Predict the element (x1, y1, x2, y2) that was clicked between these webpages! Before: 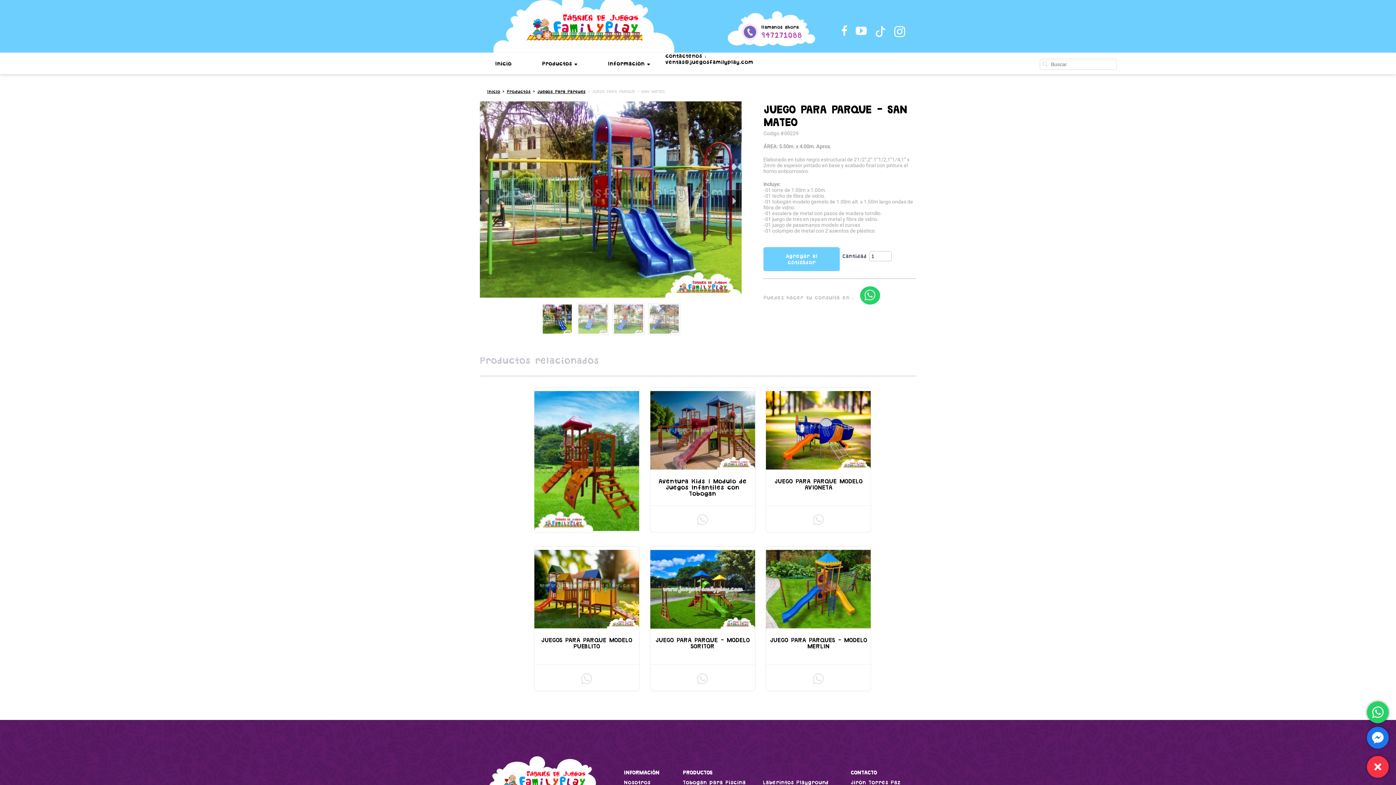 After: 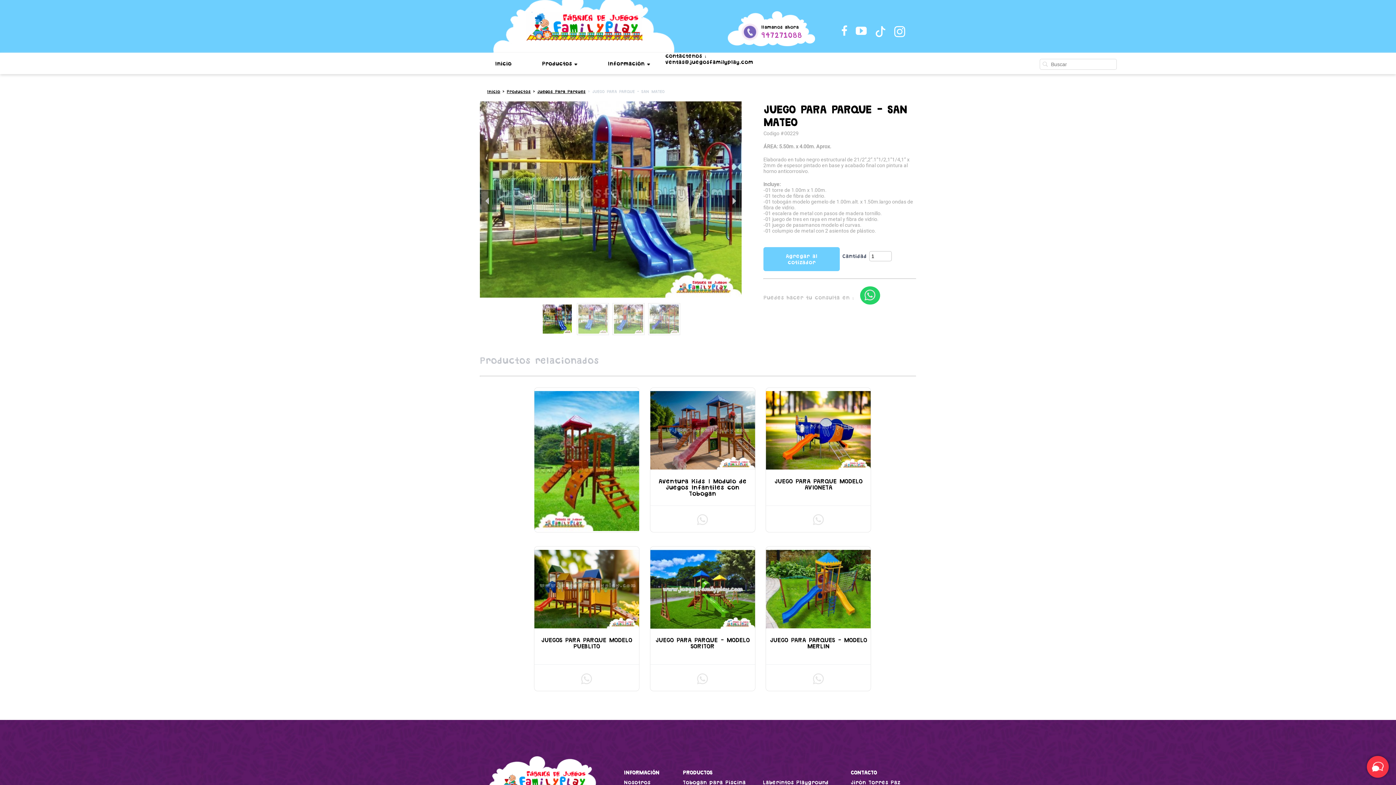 Action: bbox: (1367, 756, 1389, 778)